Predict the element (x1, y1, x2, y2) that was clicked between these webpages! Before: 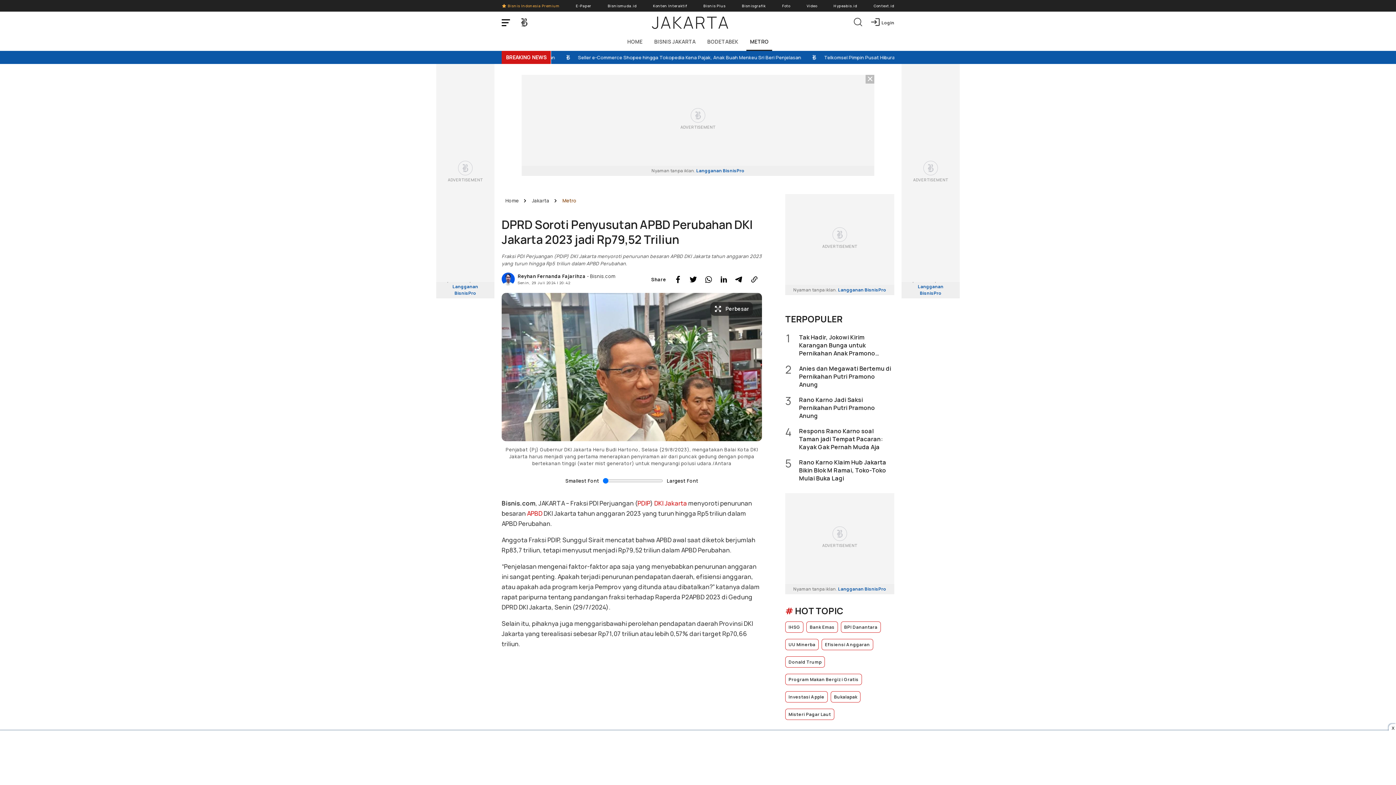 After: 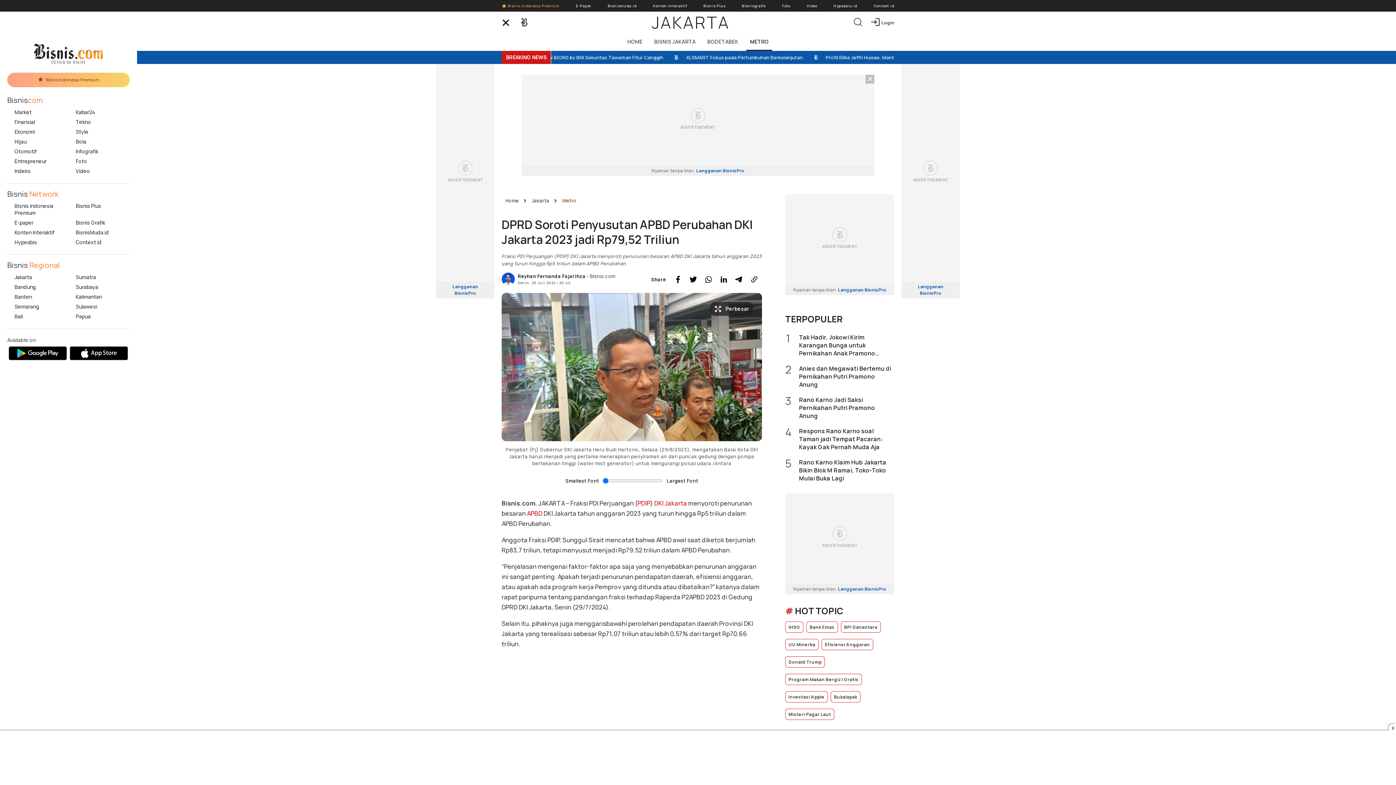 Action: bbox: (501, 17, 512, 27) label: Navigation menu